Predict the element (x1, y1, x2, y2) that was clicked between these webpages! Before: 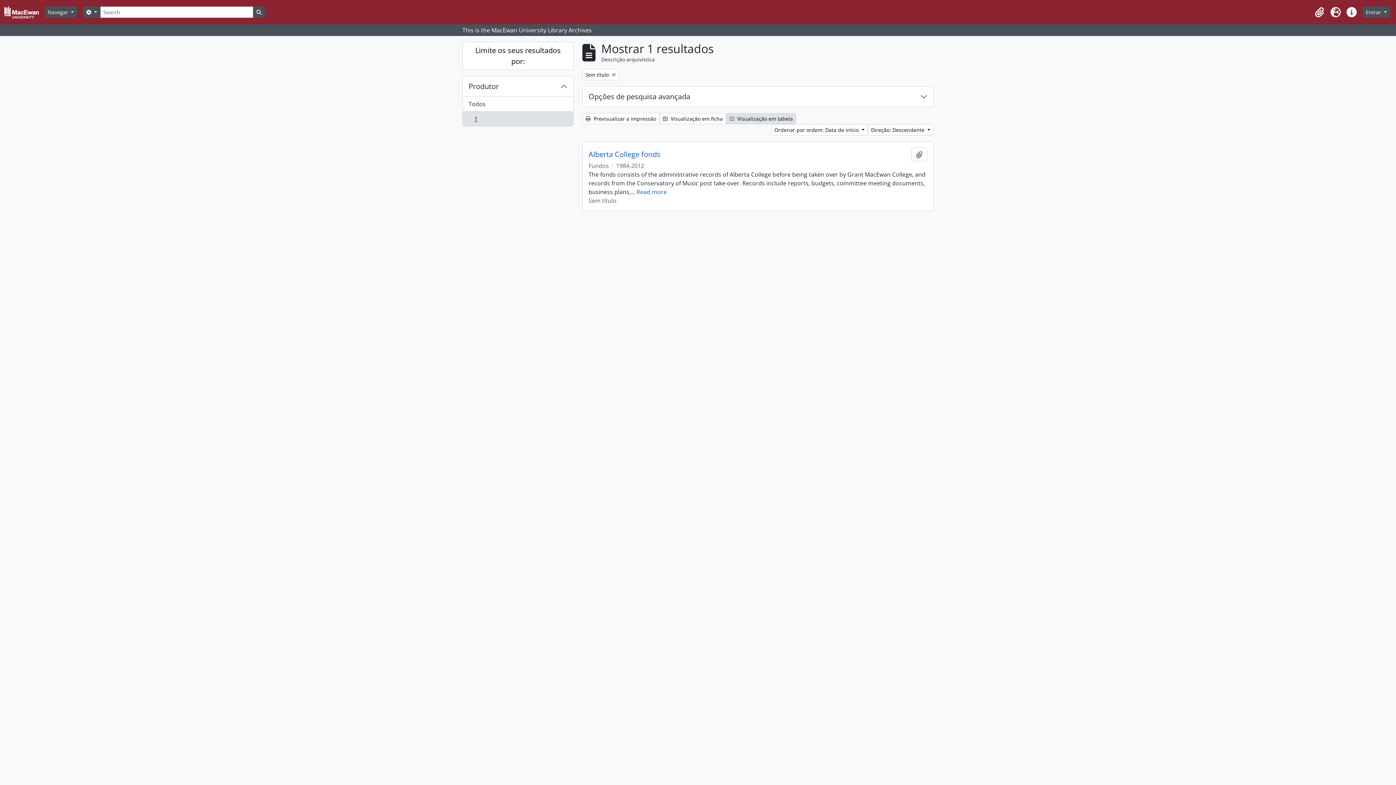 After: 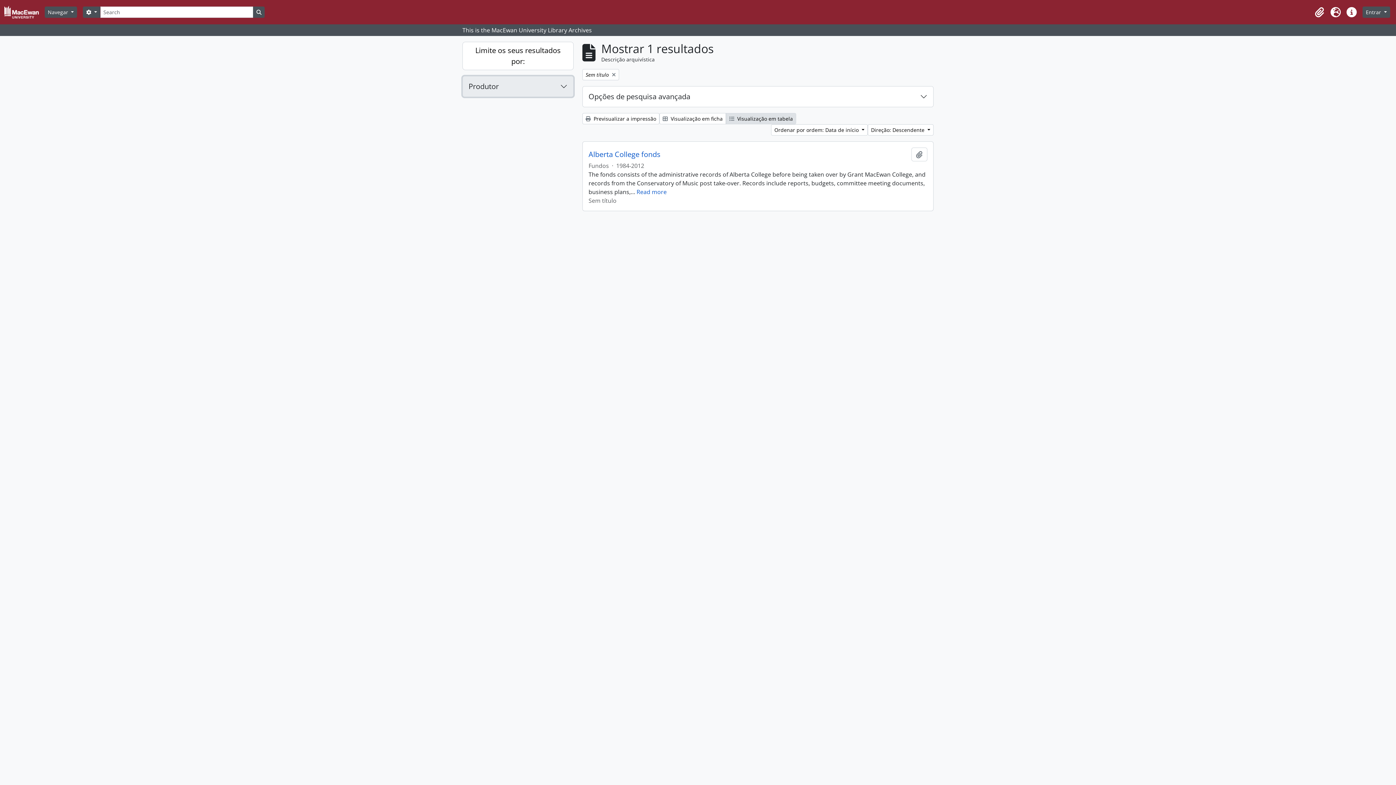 Action: bbox: (462, 76, 573, 96) label: Produtor